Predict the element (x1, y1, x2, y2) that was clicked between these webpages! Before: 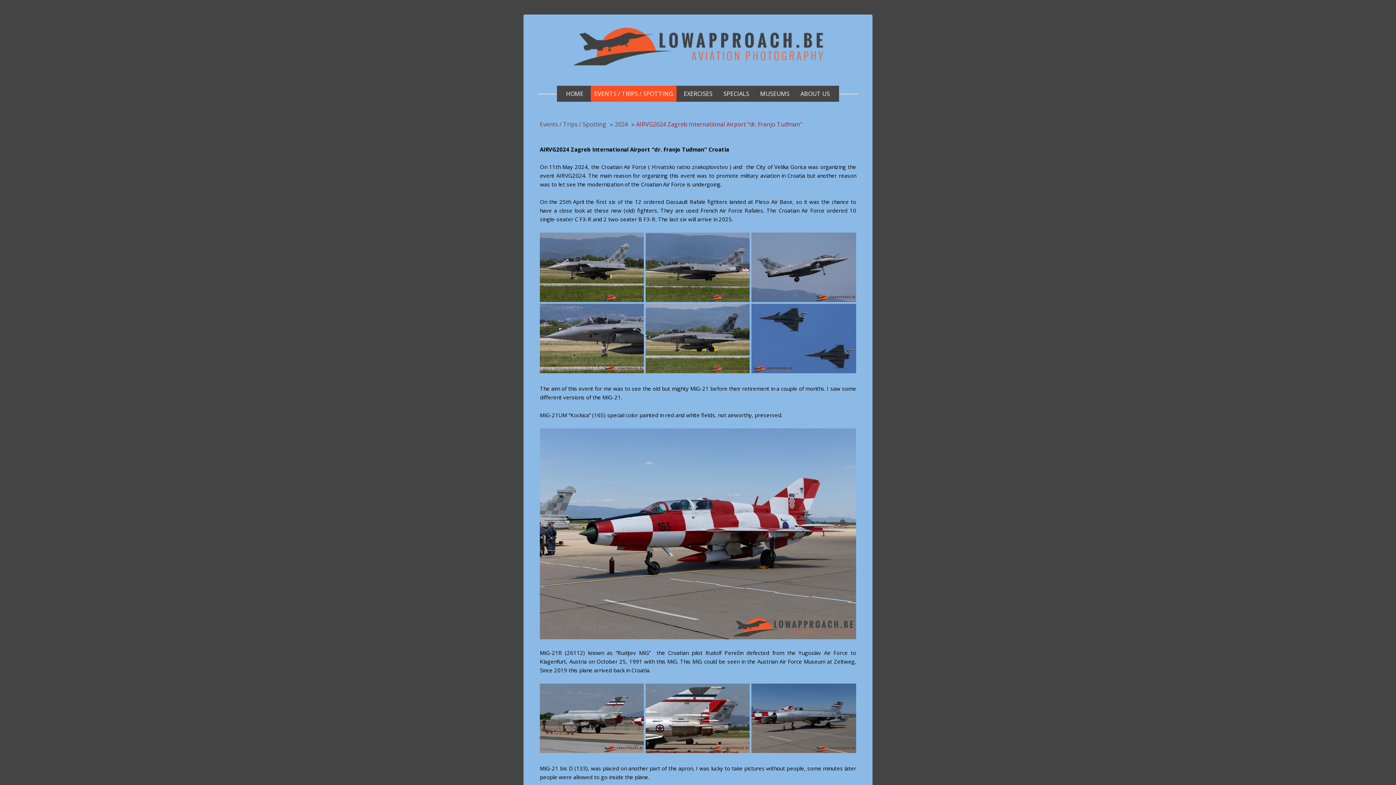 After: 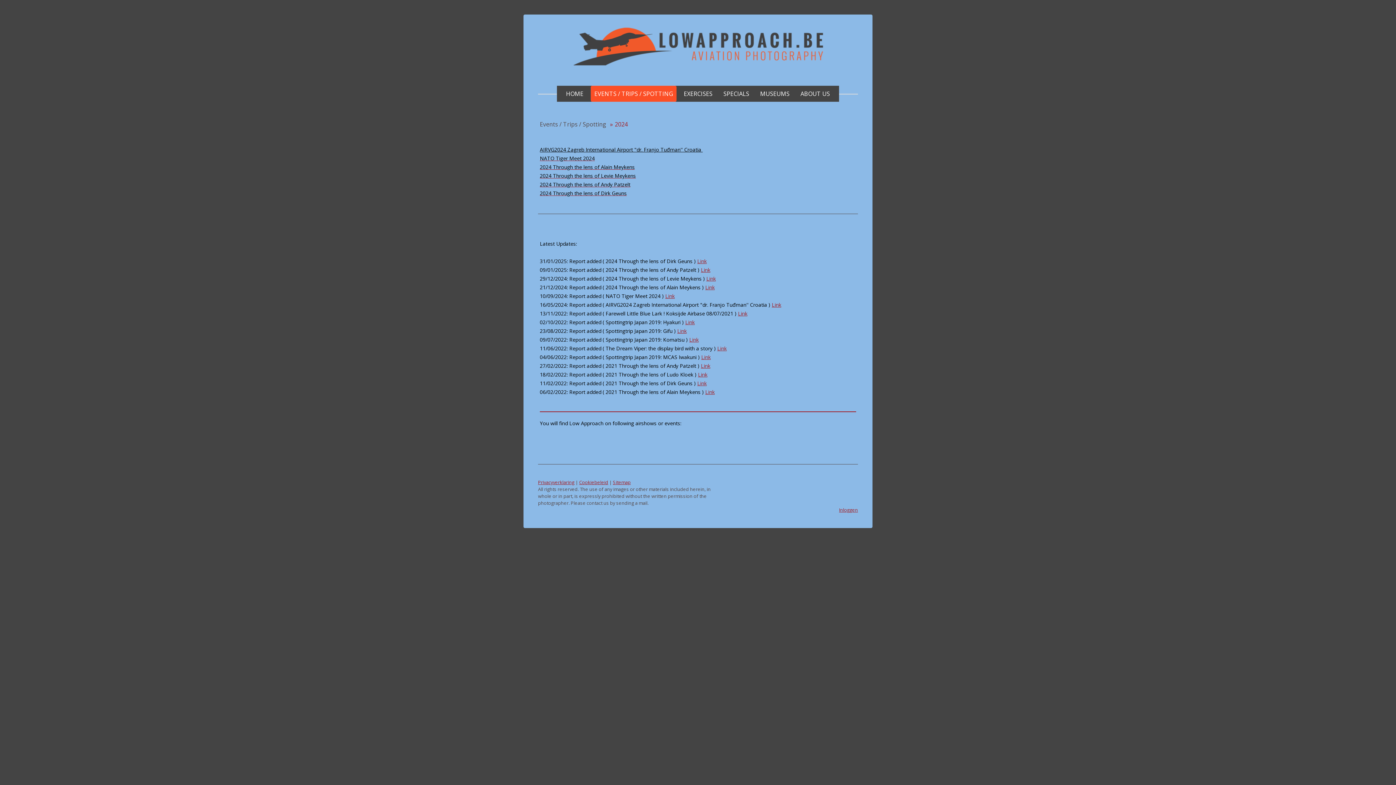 Action: bbox: (610, 120, 628, 128) label: 2024